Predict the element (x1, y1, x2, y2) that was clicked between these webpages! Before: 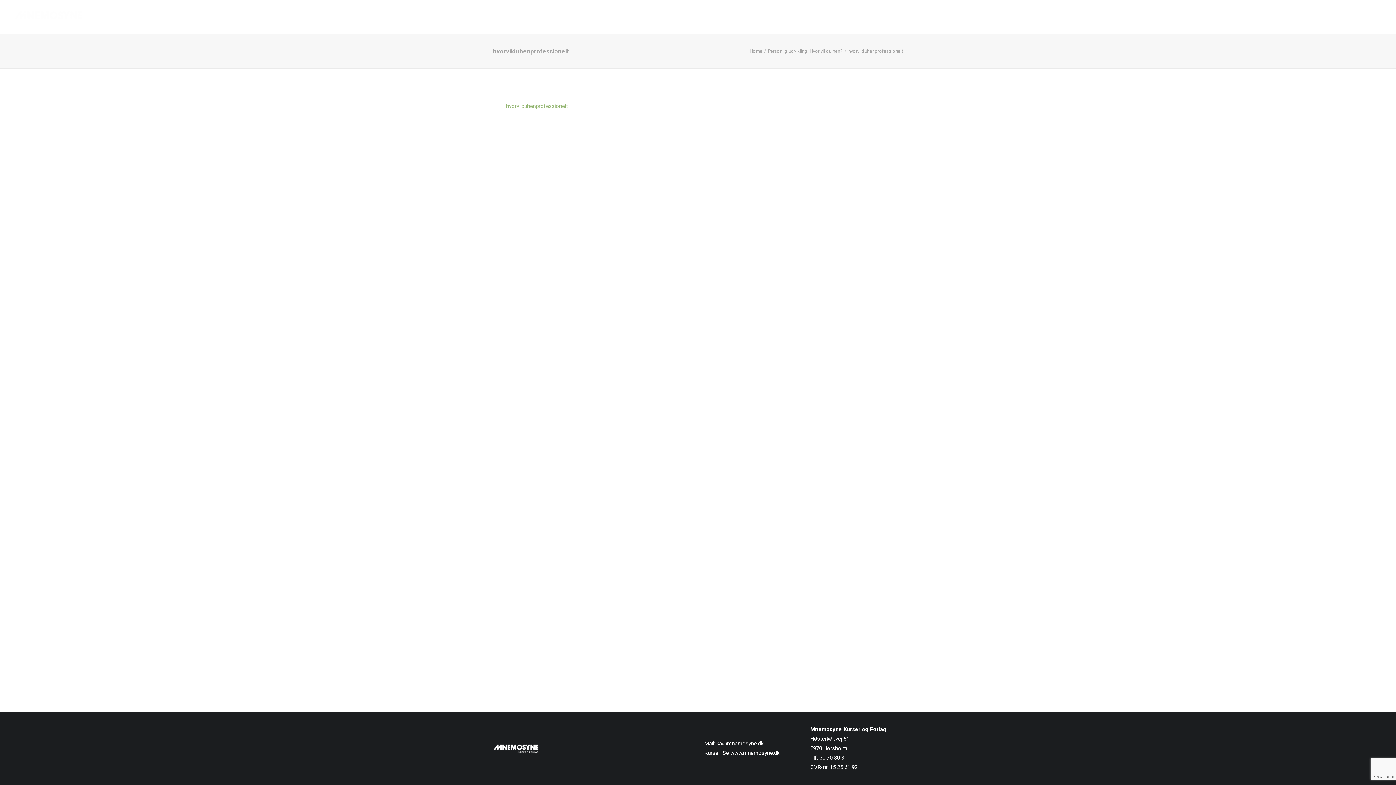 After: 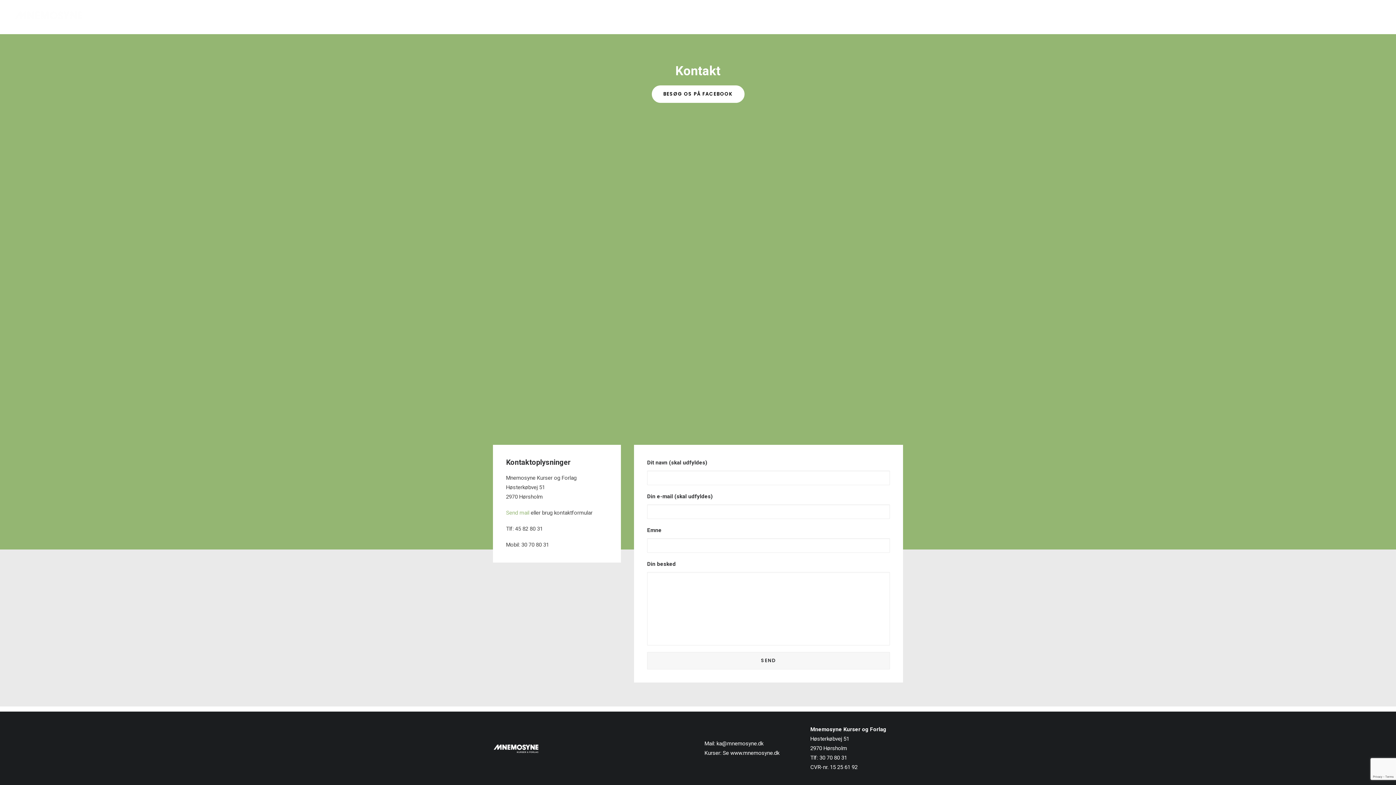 Action: bbox: (1346, 0, 1383, 34) label: Kontakt os